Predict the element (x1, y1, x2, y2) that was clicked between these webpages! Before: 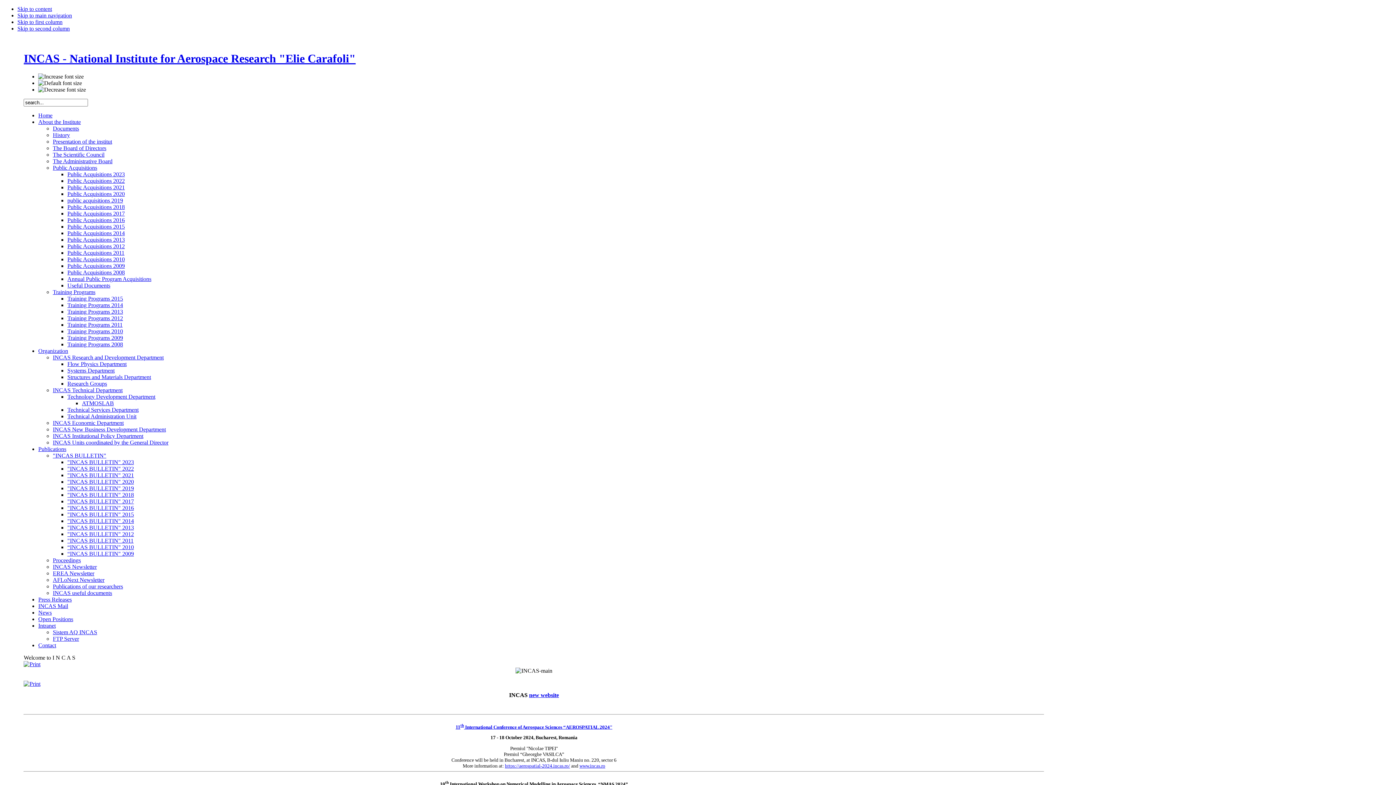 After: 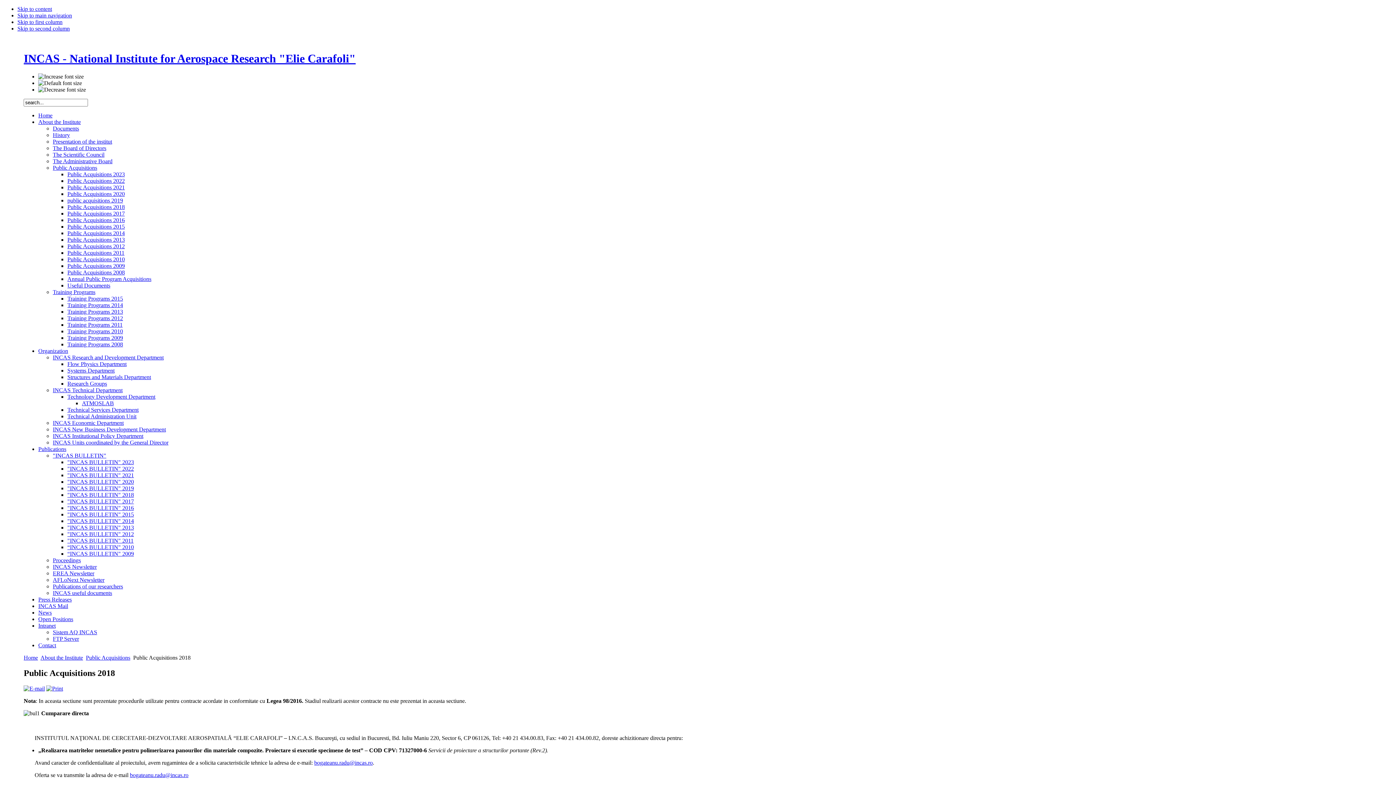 Action: bbox: (67, 203, 124, 210) label: Public Acquisitions 2018